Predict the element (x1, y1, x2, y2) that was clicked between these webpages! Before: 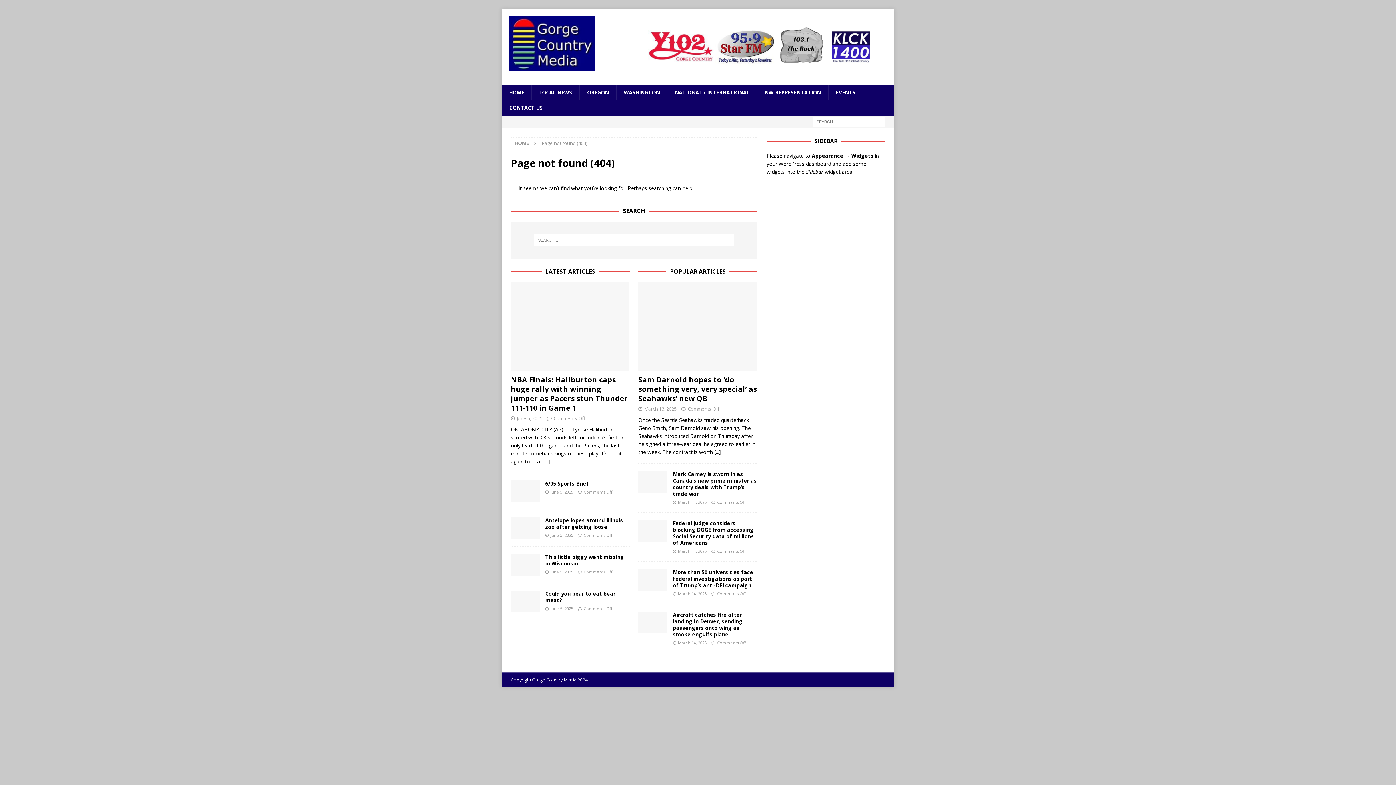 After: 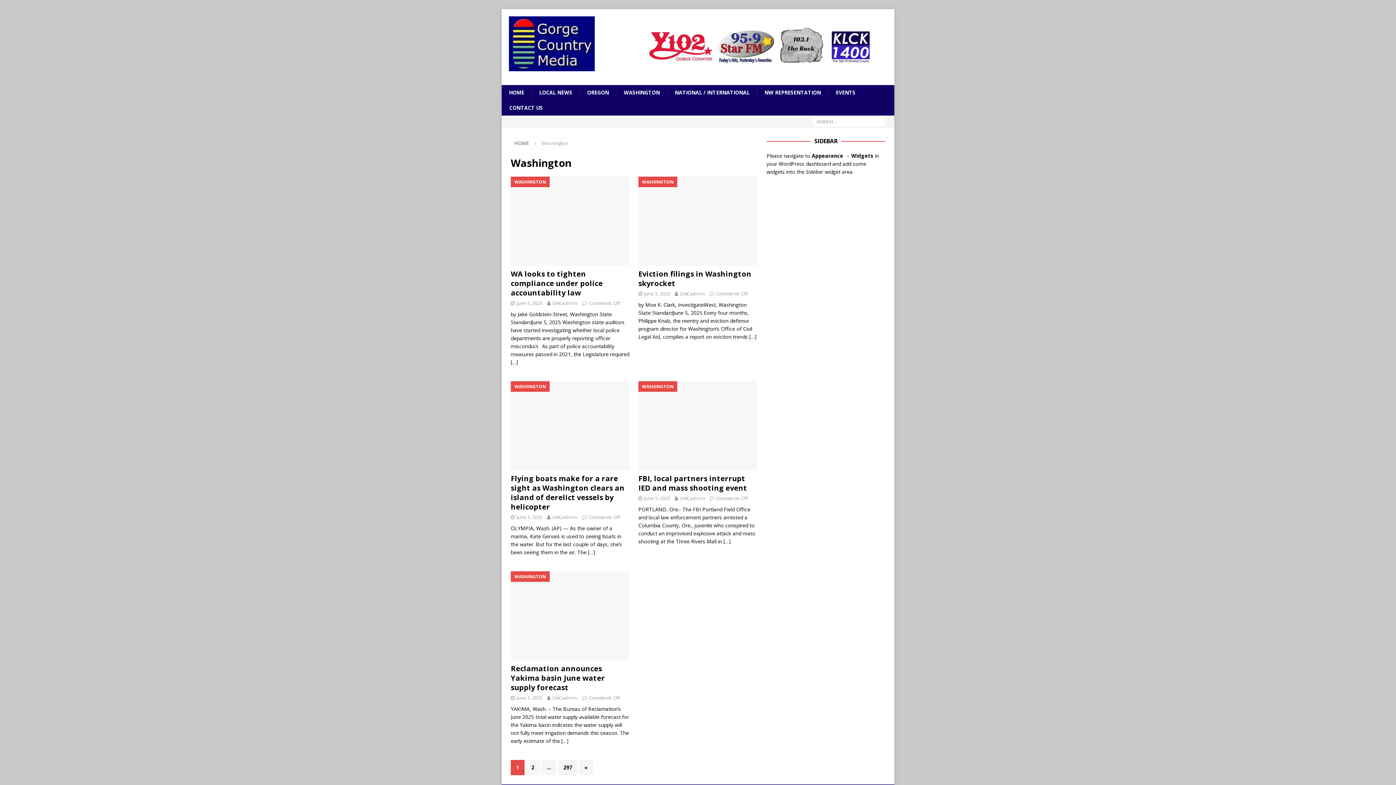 Action: label: WASHINGTON bbox: (616, 85, 667, 100)